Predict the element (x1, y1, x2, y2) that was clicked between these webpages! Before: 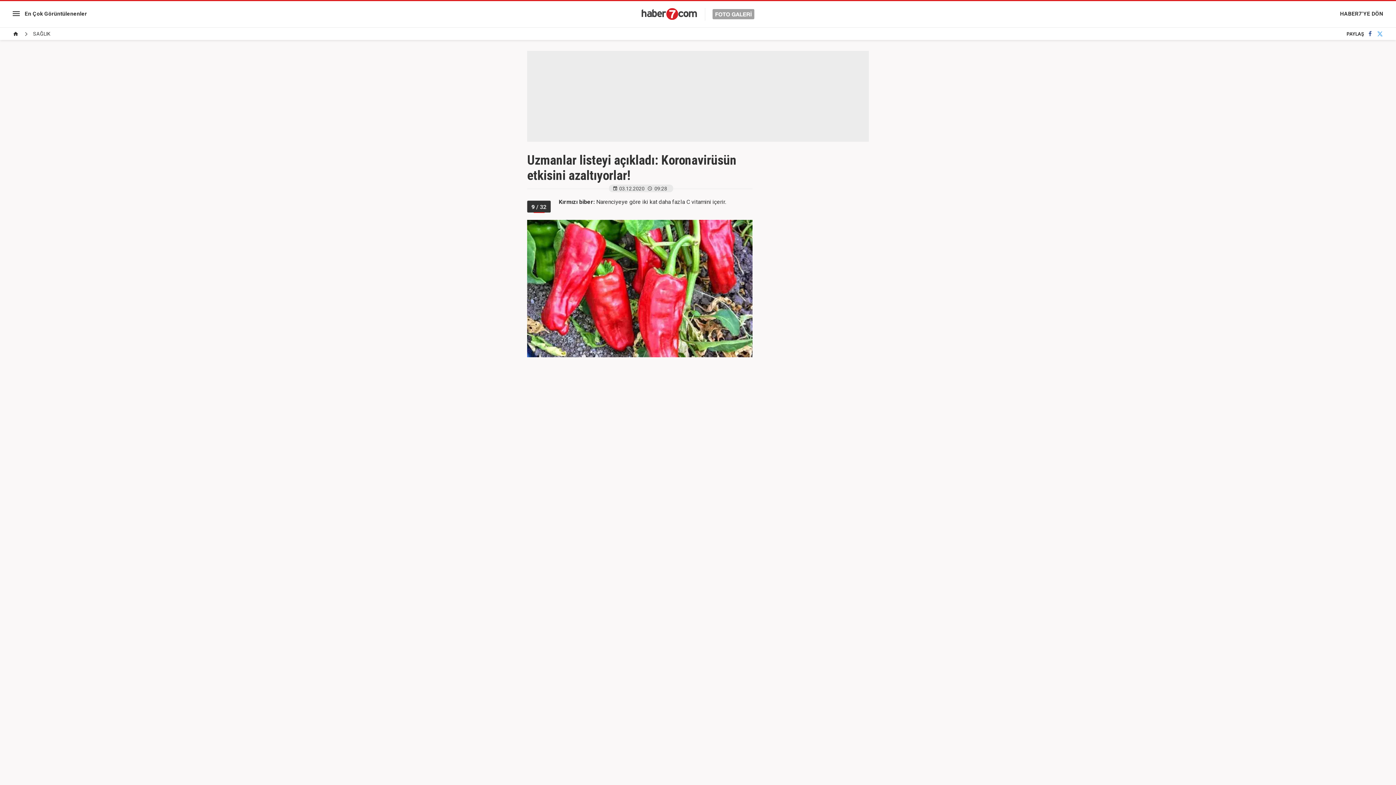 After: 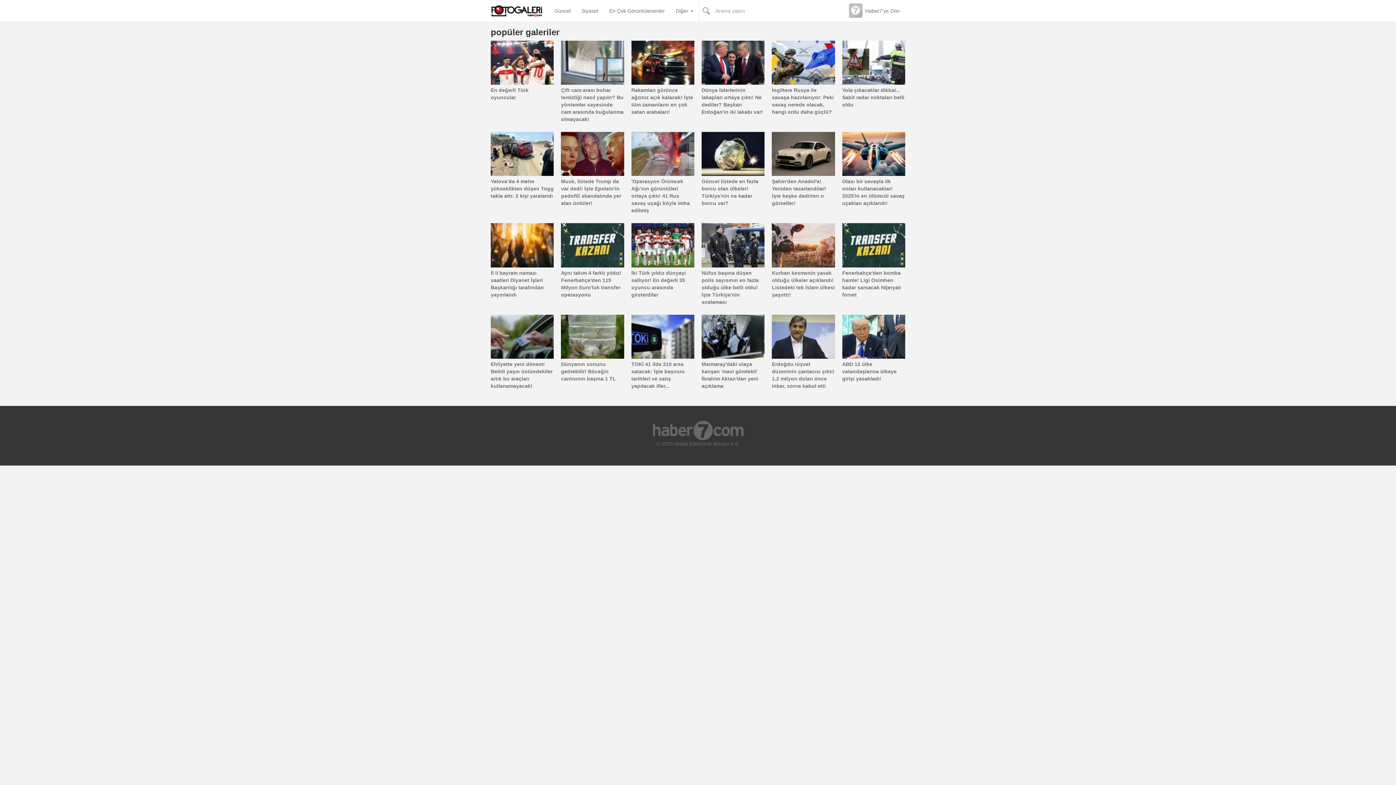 Action: bbox: (24, 10, 86, 17) label: En Çok Görüntülenenler